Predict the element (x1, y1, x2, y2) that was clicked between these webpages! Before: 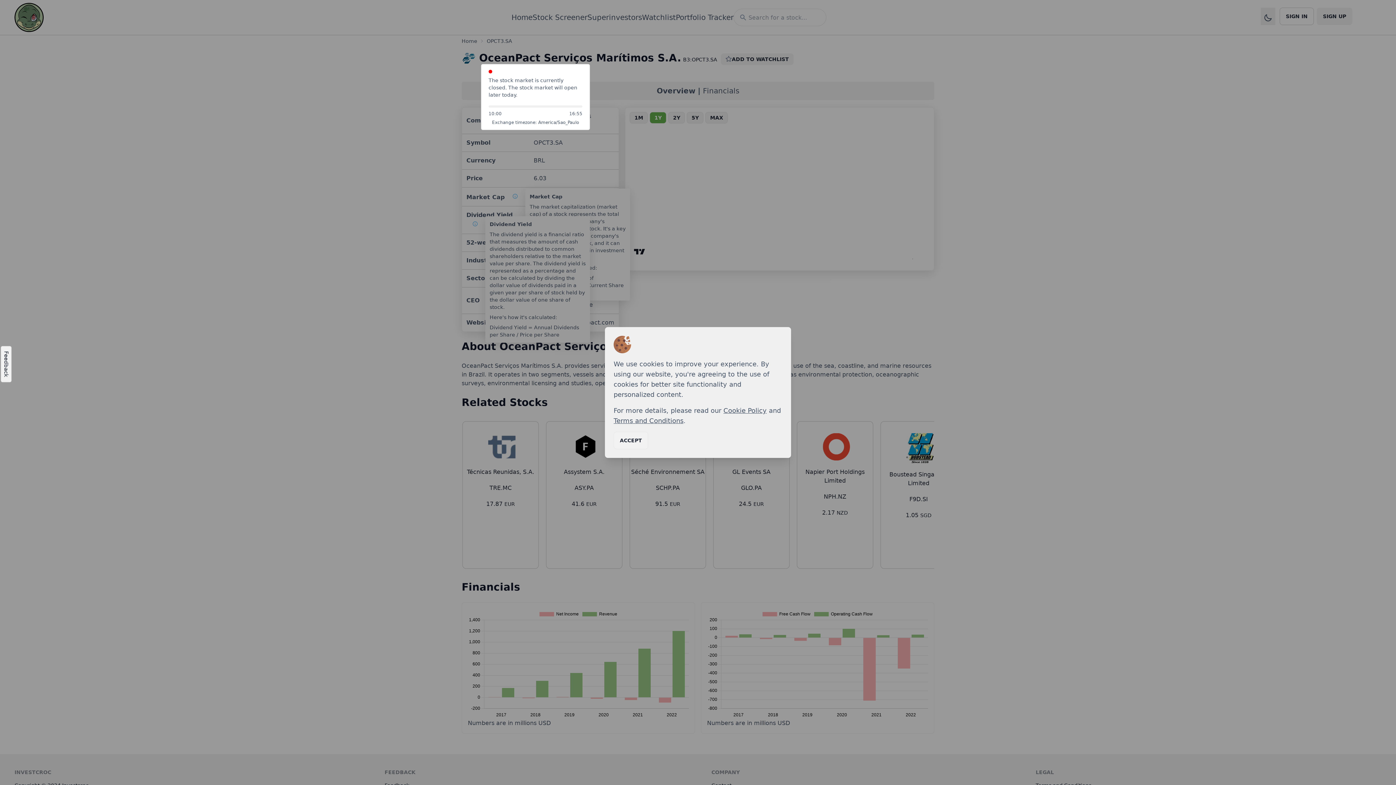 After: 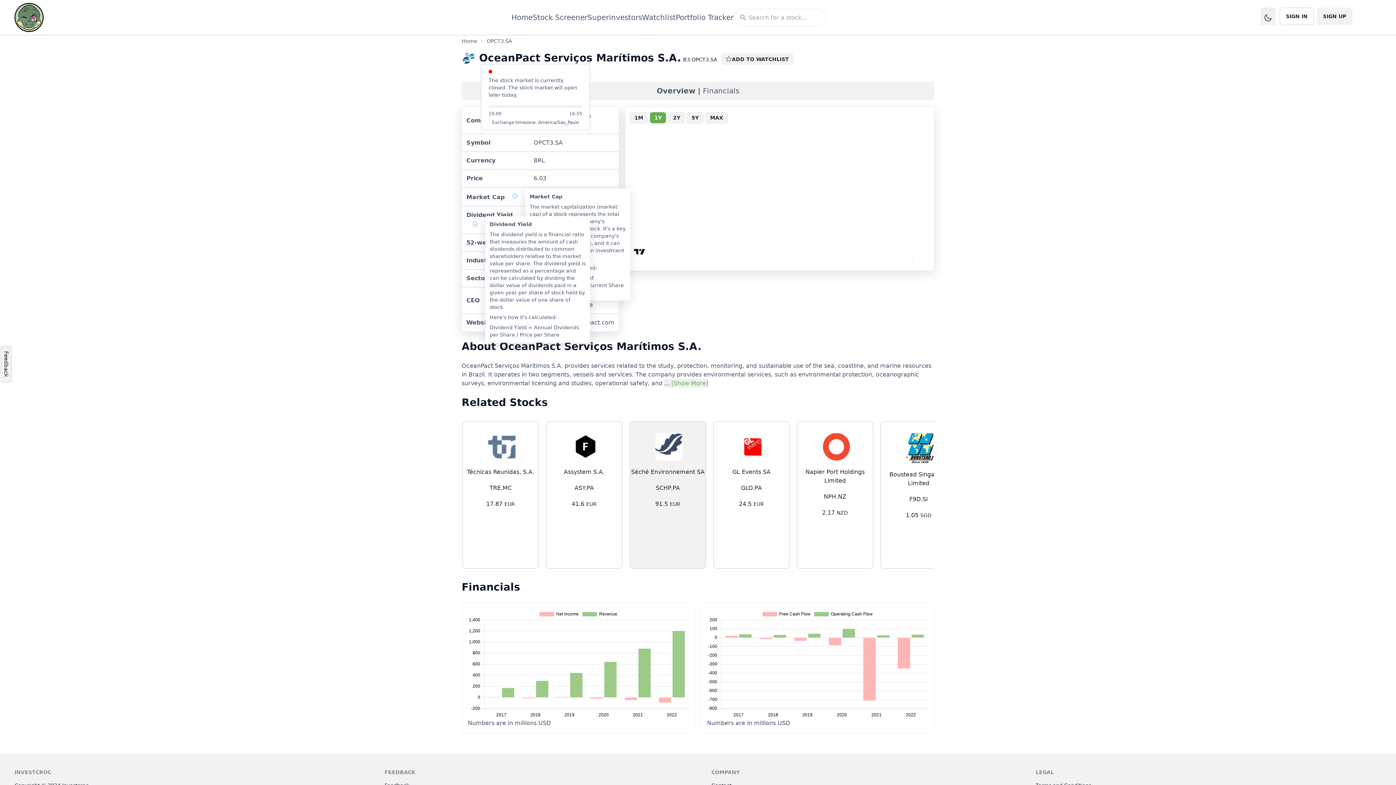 Action: label: ACCEPT bbox: (613, 432, 648, 449)